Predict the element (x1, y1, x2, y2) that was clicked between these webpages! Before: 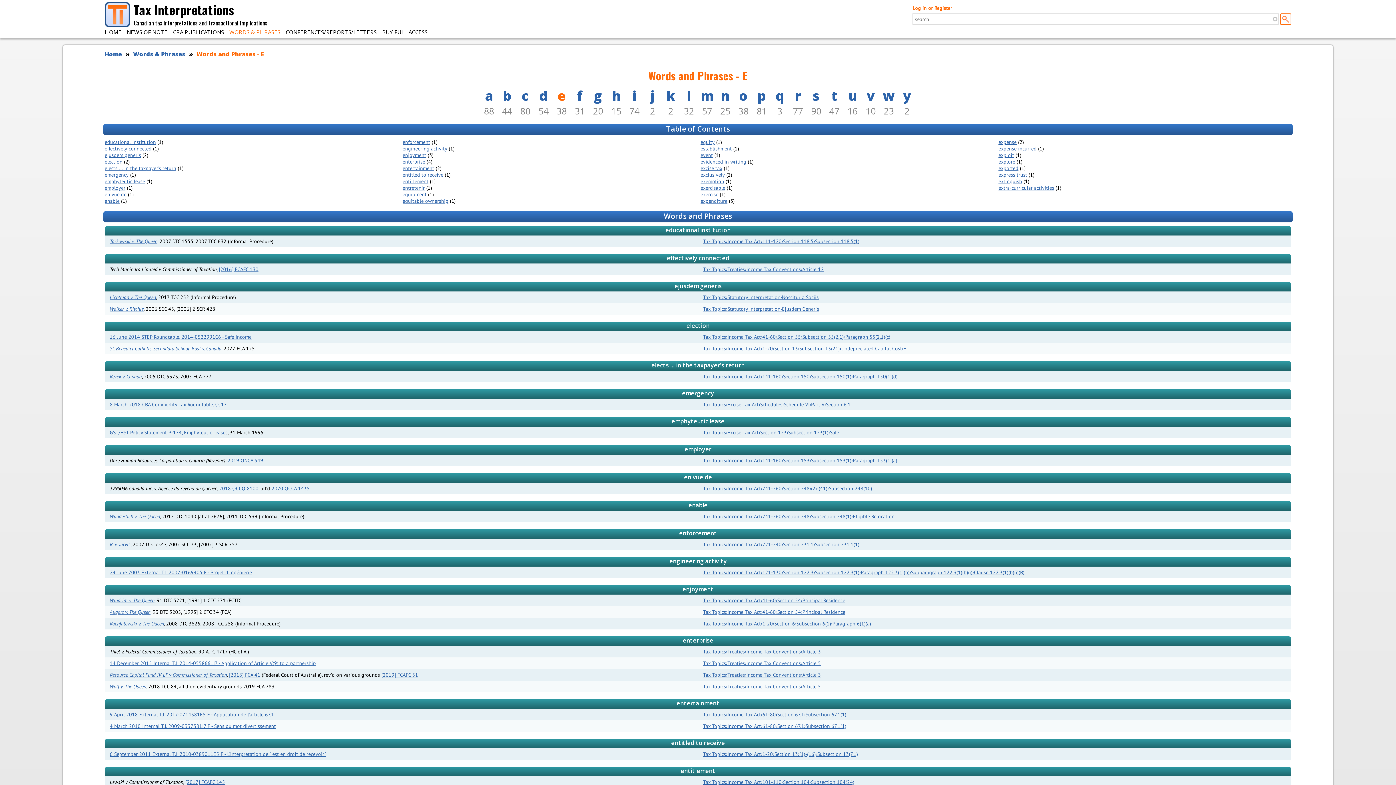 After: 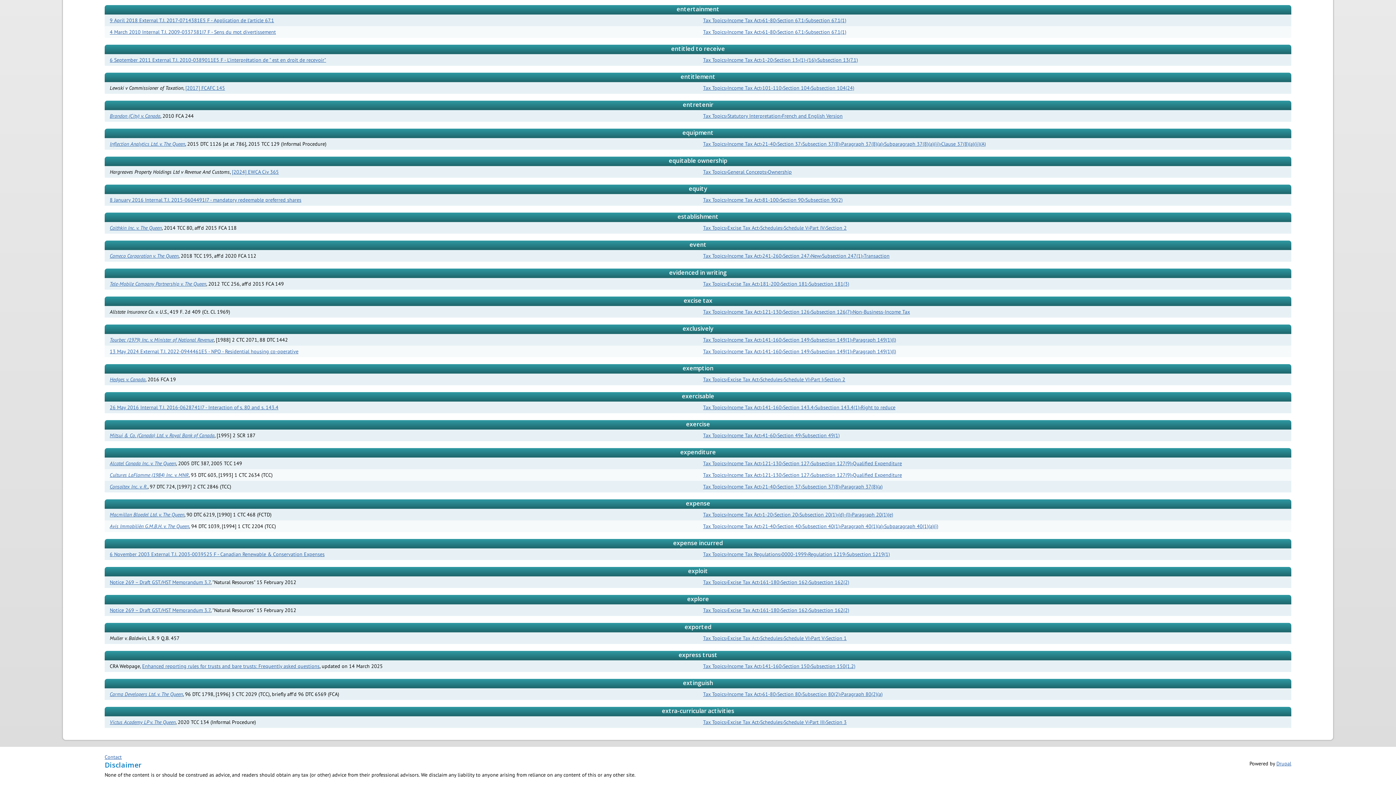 Action: bbox: (998, 164, 1018, 171) label: exported